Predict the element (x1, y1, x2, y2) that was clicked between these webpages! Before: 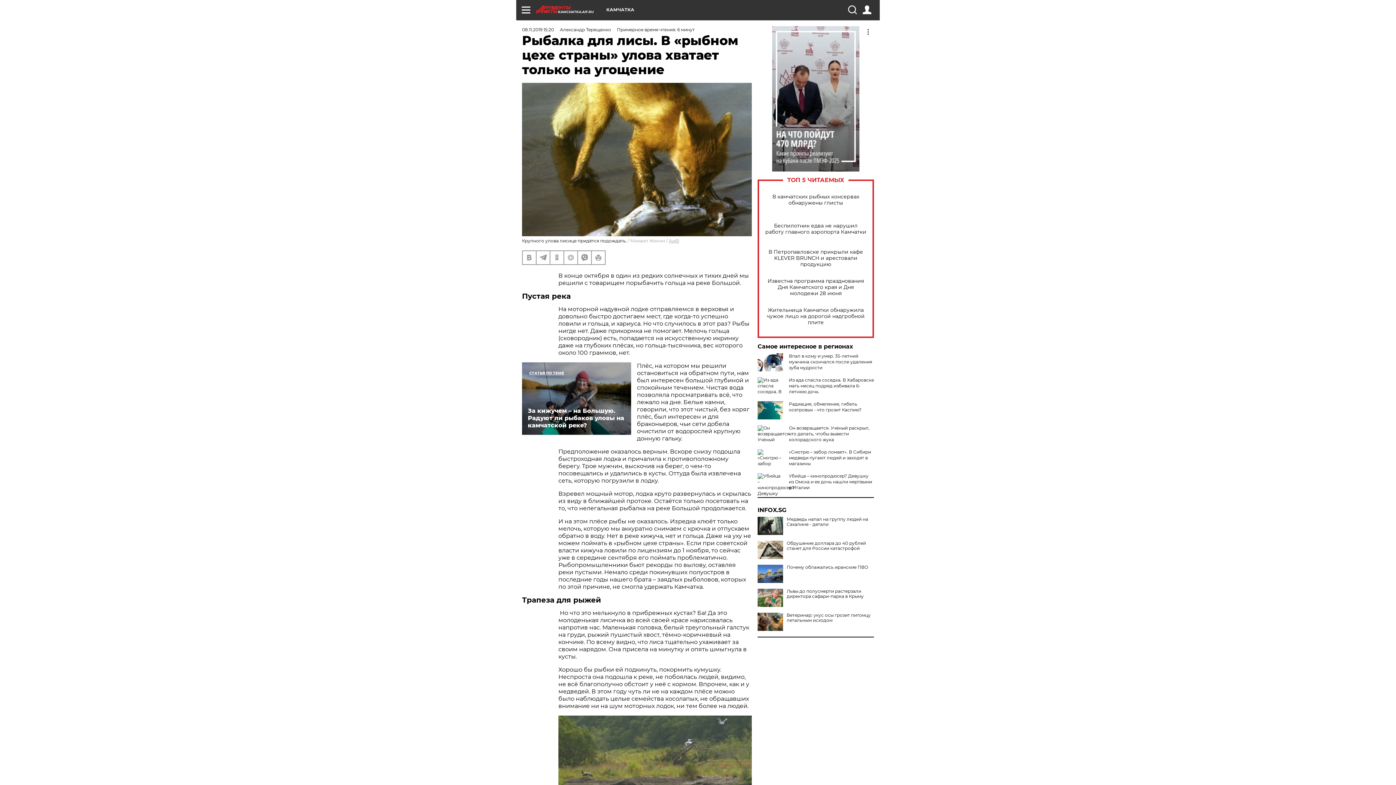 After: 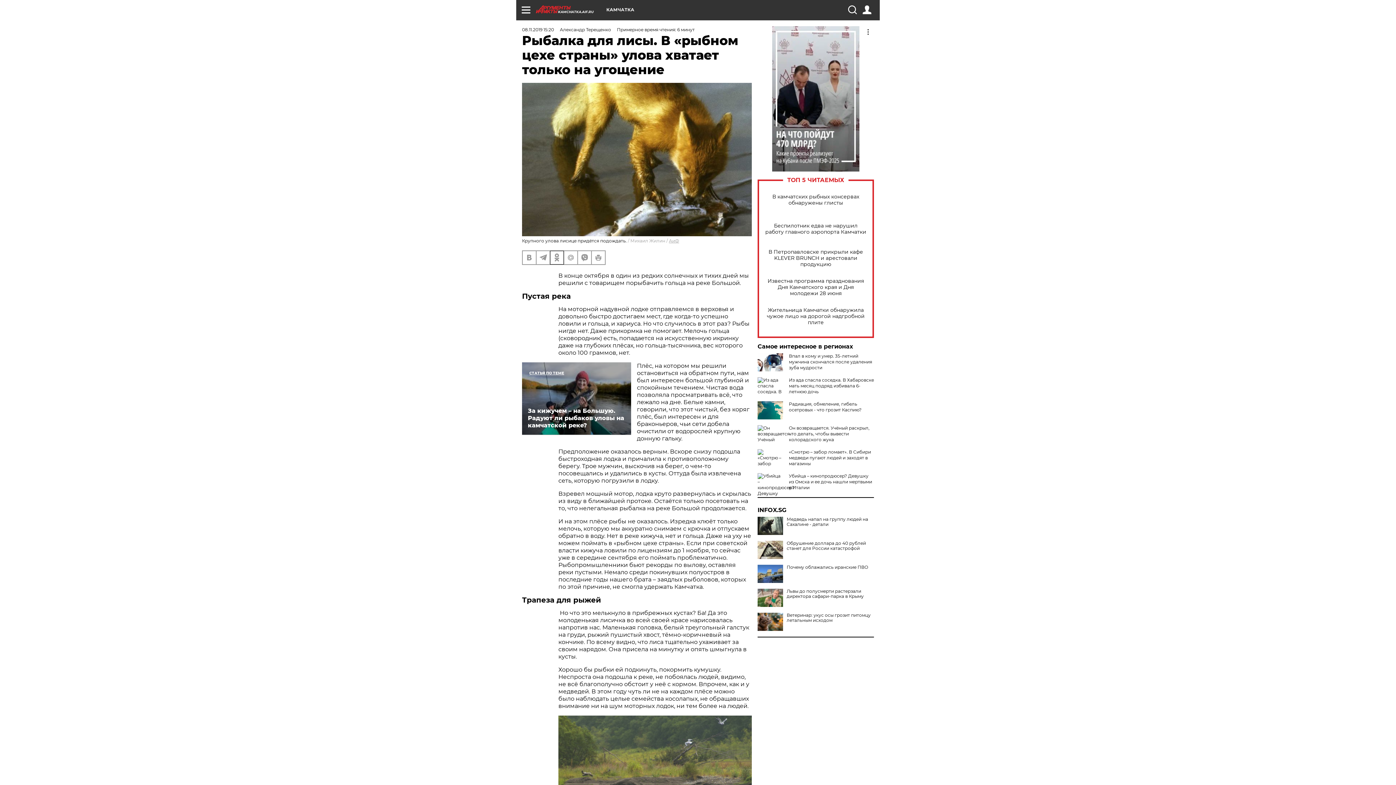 Action: bbox: (550, 251, 563, 264)